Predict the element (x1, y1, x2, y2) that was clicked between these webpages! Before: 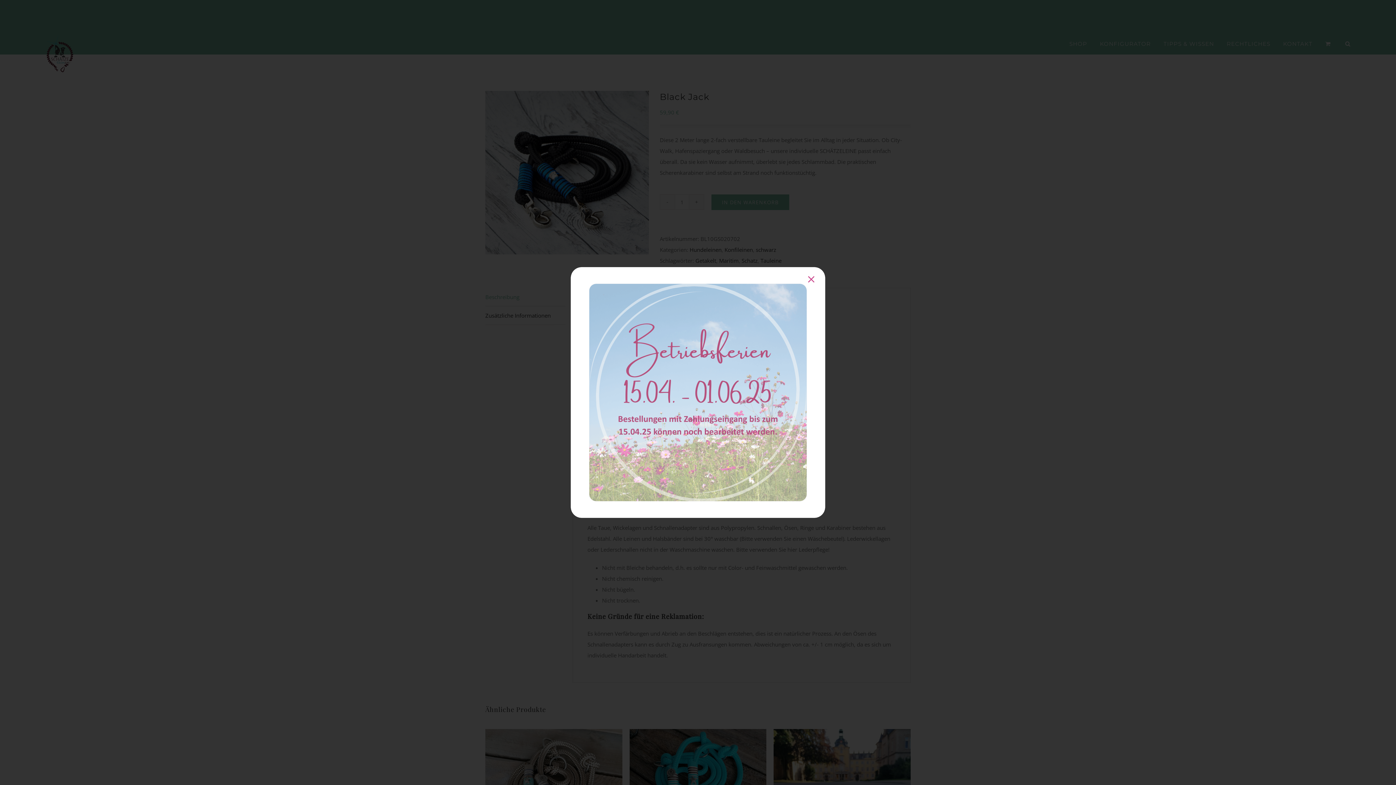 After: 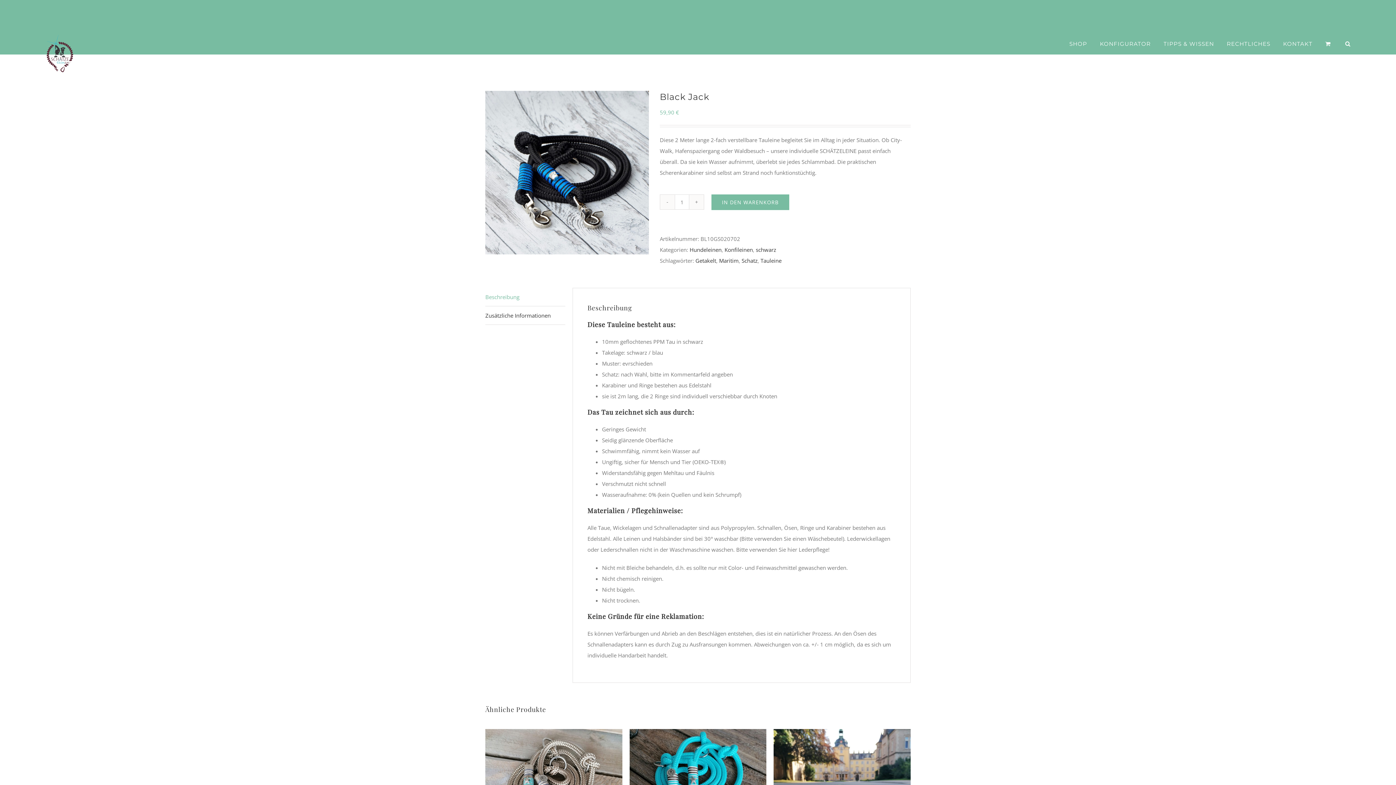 Action: label: Close bbox: (804, 274, 818, 284)